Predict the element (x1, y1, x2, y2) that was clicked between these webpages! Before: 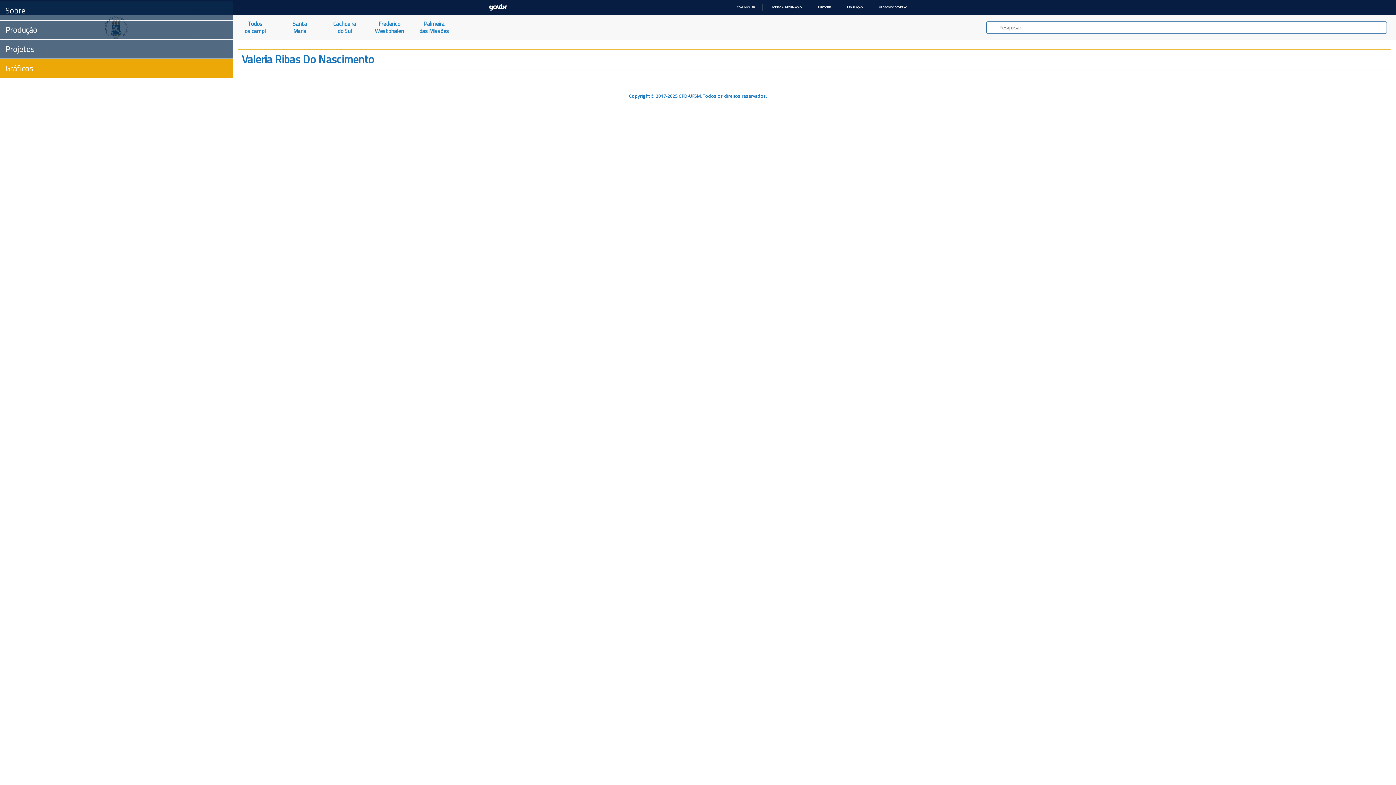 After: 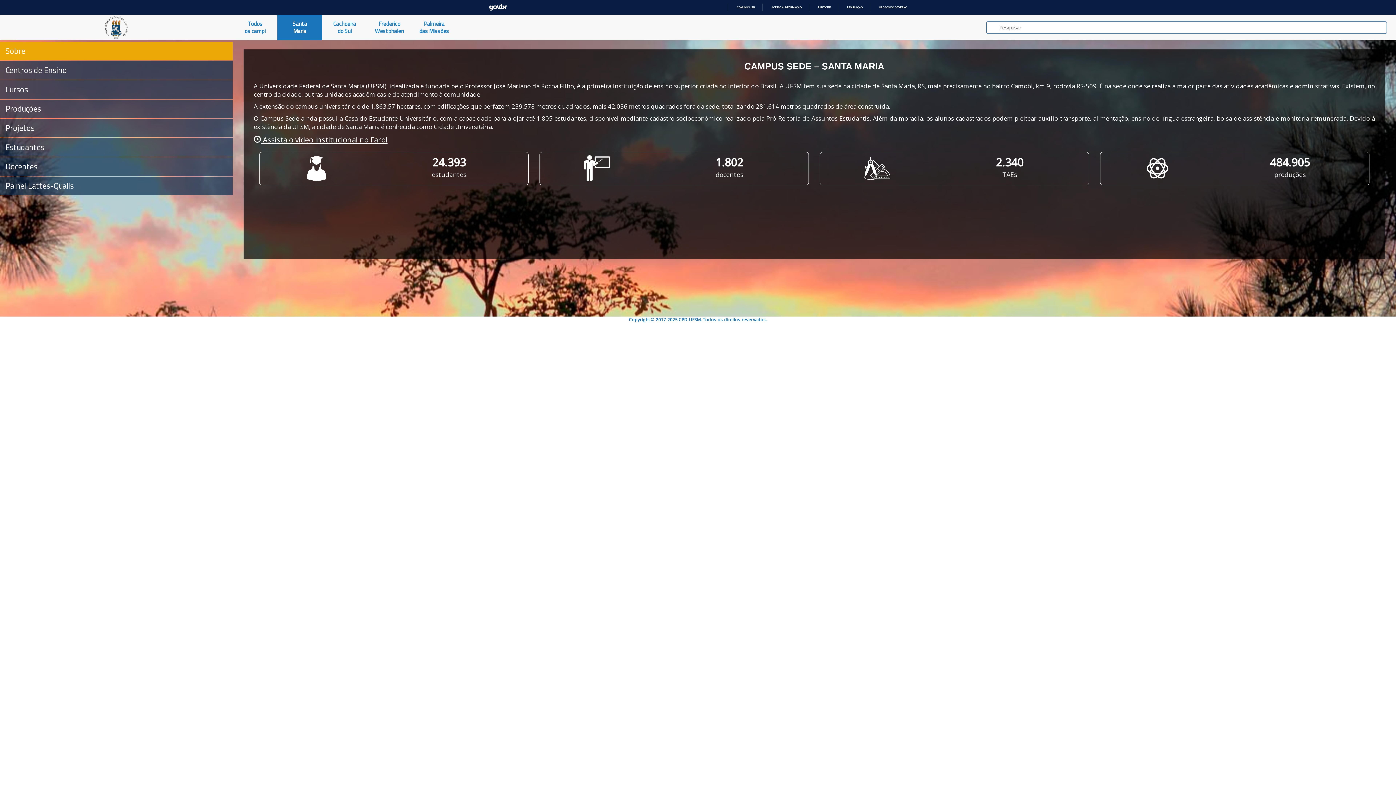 Action: bbox: (277, 14, 322, 40) label: Santa
Maria